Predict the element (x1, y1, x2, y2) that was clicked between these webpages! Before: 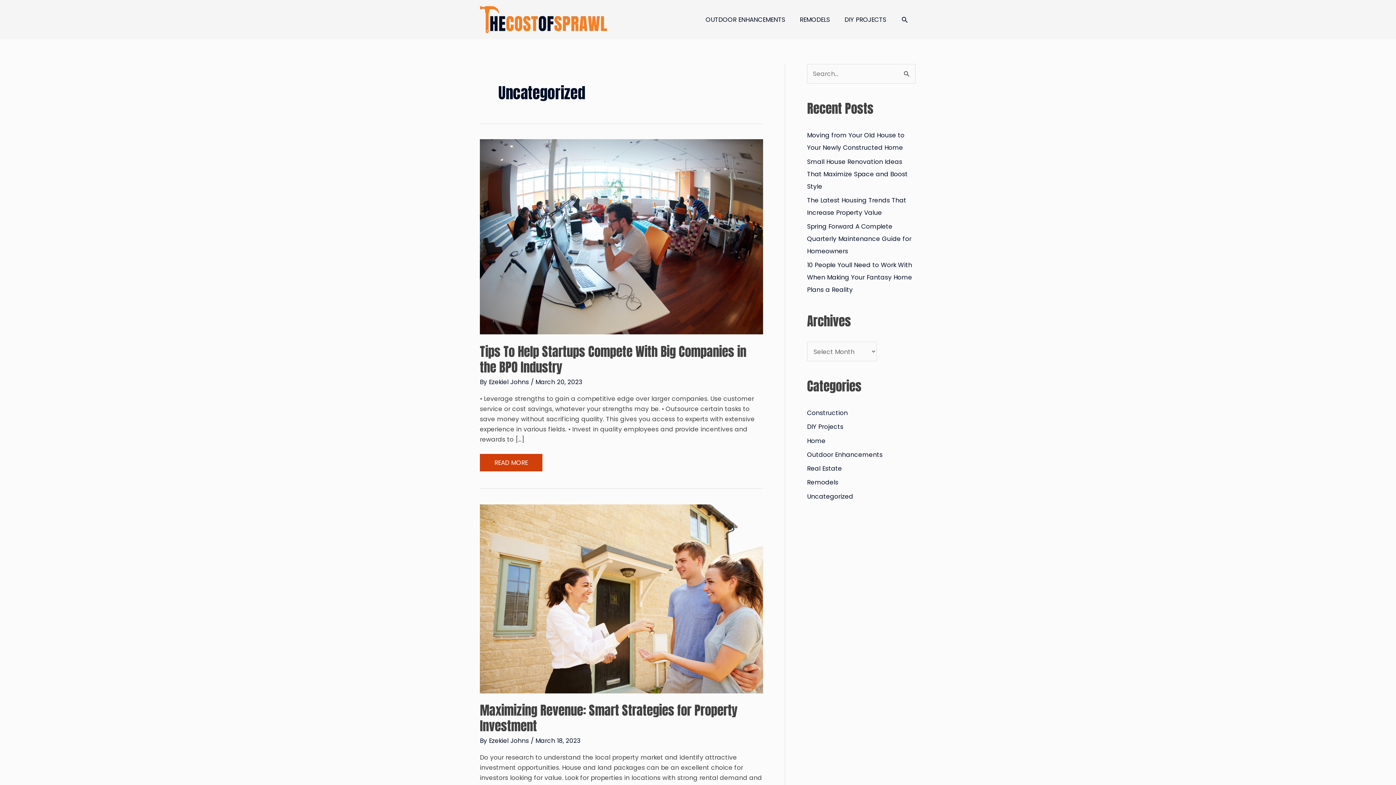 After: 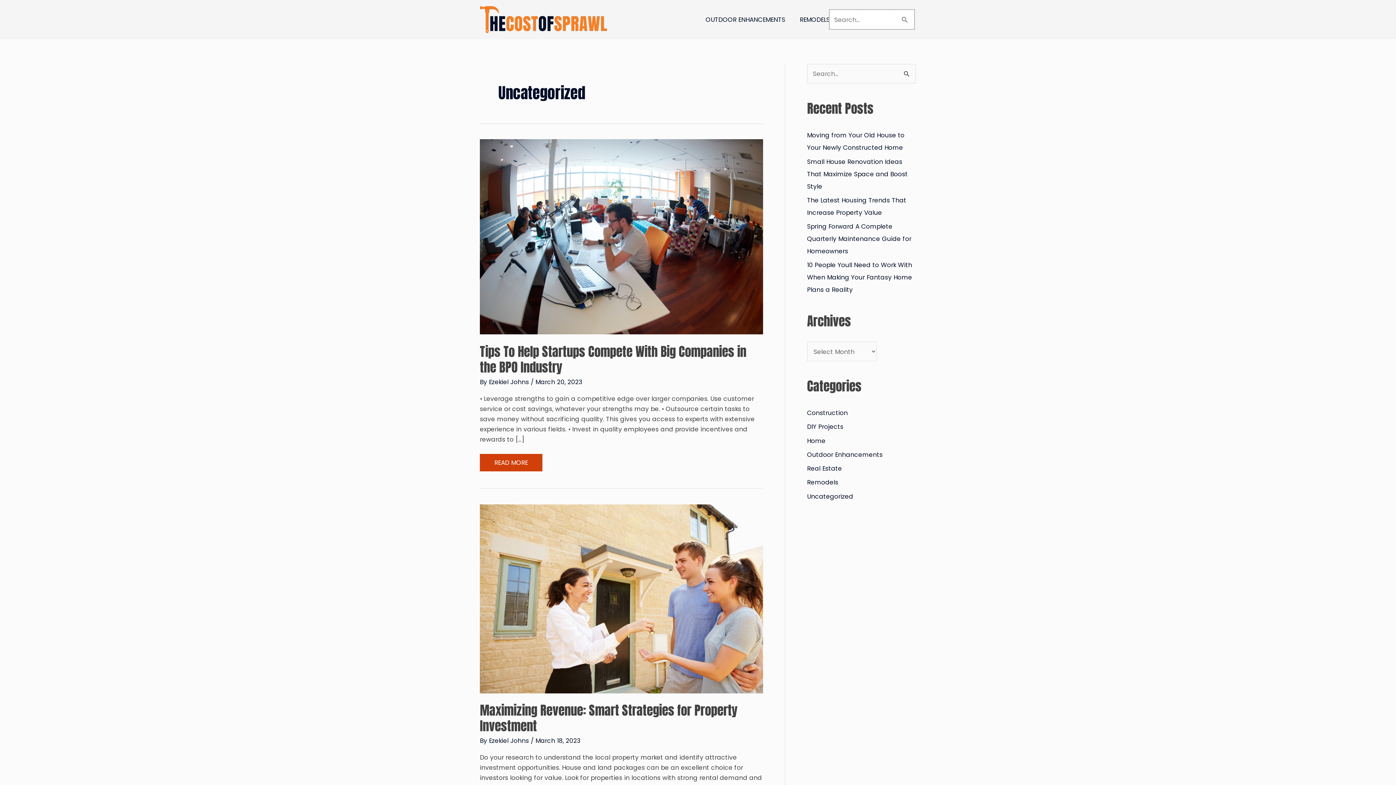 Action: bbox: (901, 15, 909, 23) label: Search button